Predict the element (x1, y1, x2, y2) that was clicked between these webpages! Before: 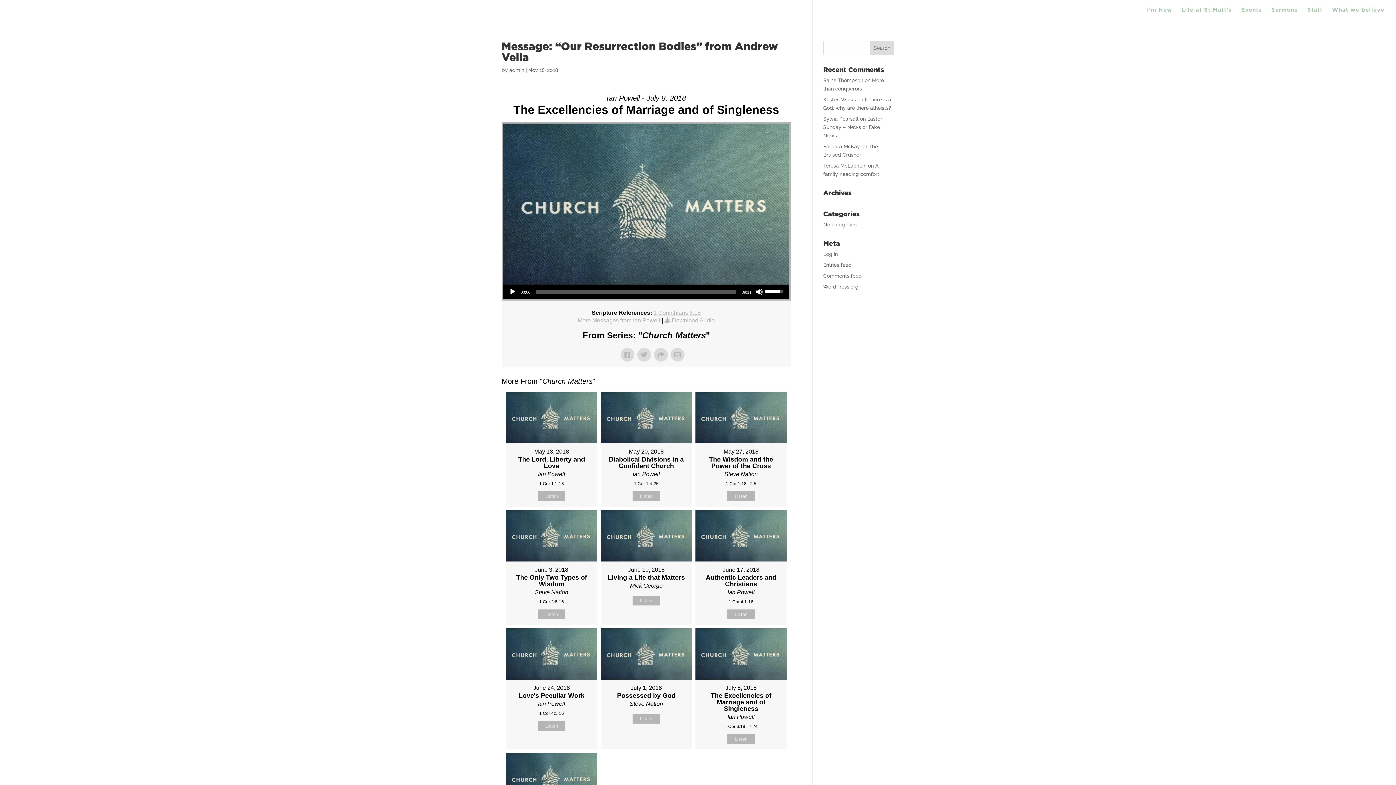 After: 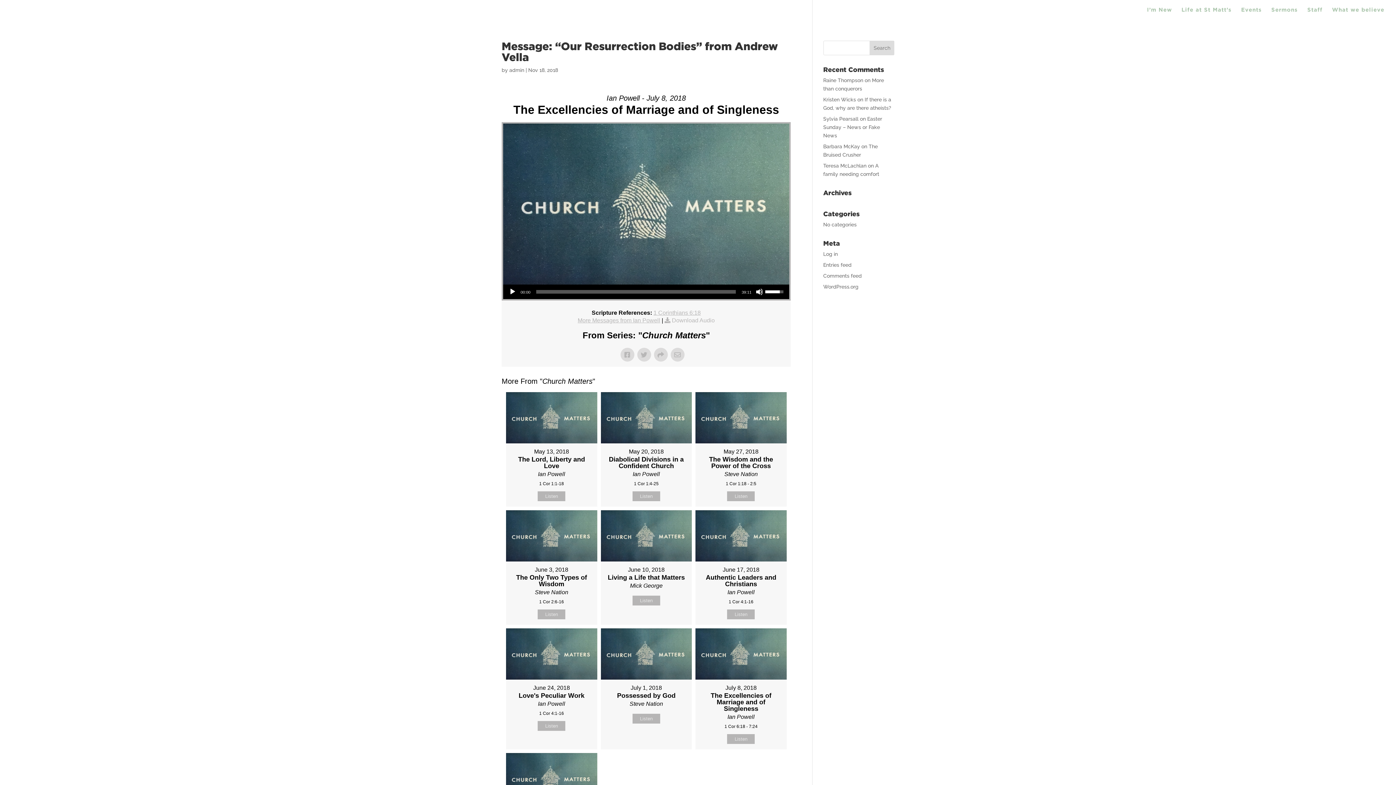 Action: bbox: (664, 317, 714, 323) label: Download Audio